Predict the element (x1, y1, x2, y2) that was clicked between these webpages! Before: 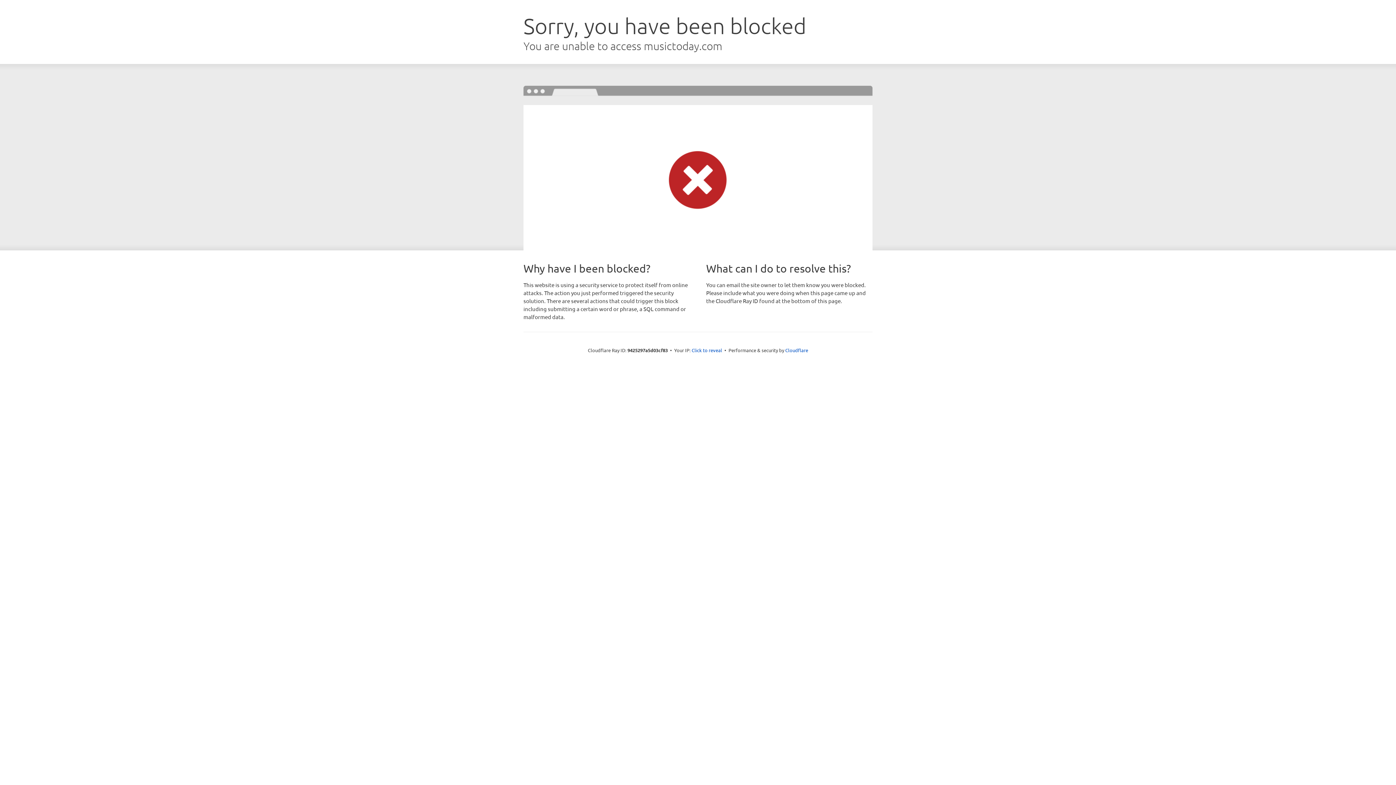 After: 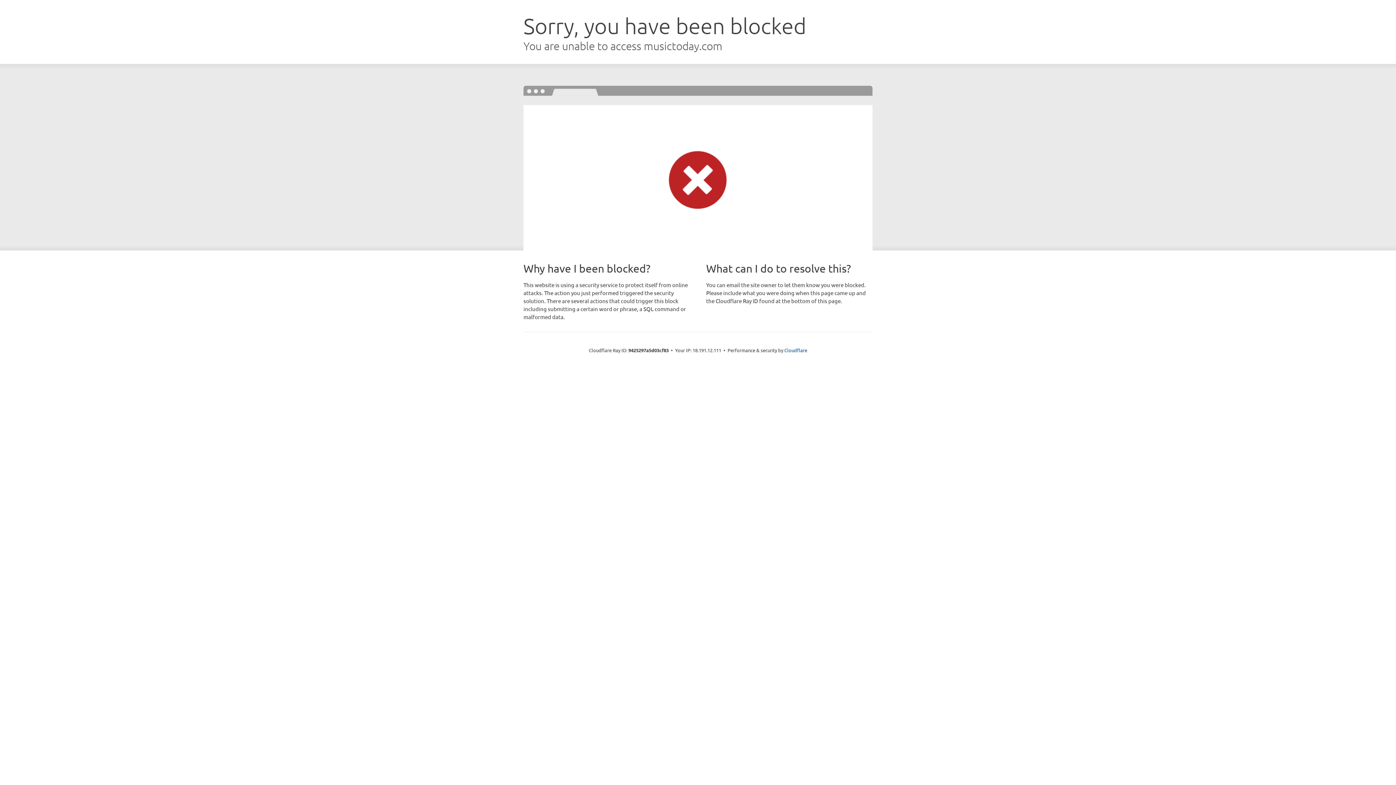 Action: bbox: (691, 346, 722, 353) label: Click to reveal